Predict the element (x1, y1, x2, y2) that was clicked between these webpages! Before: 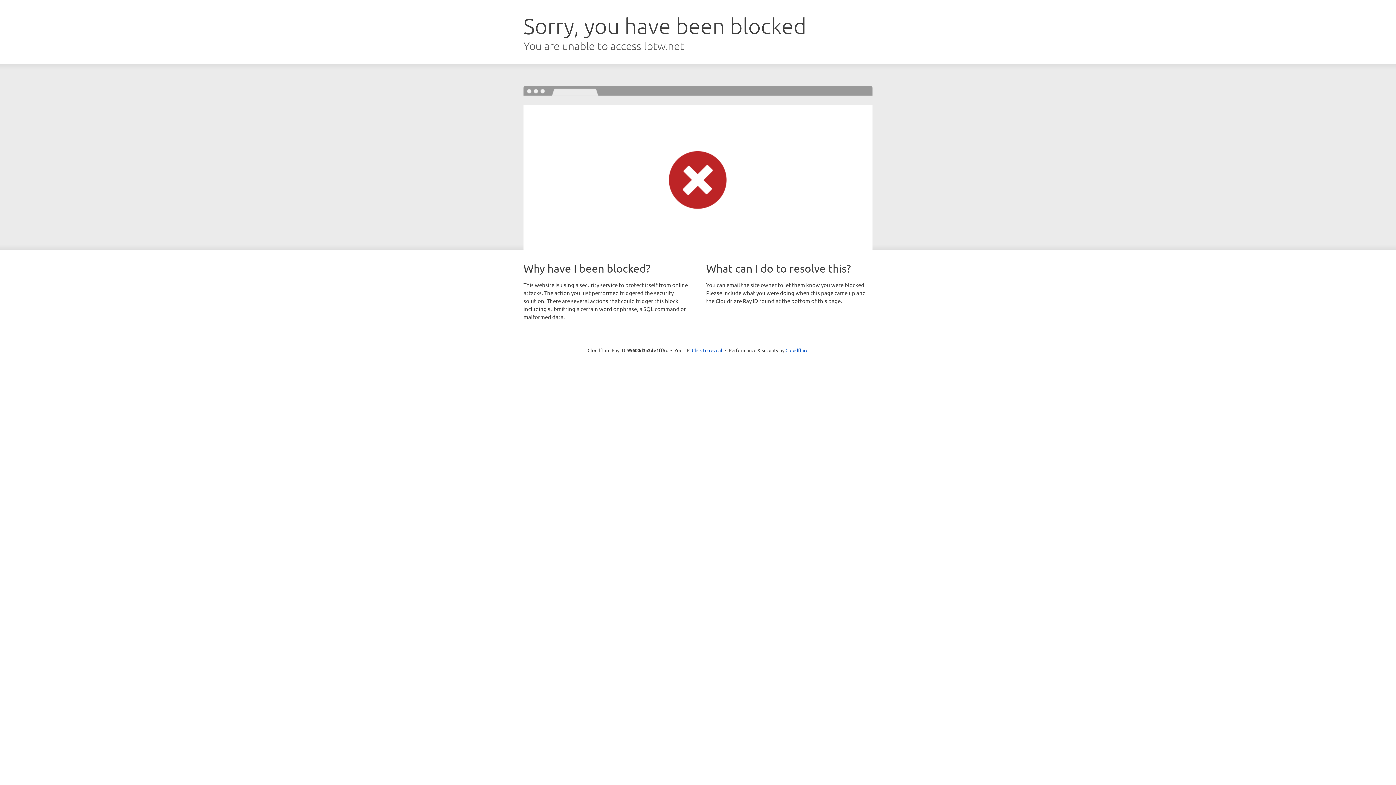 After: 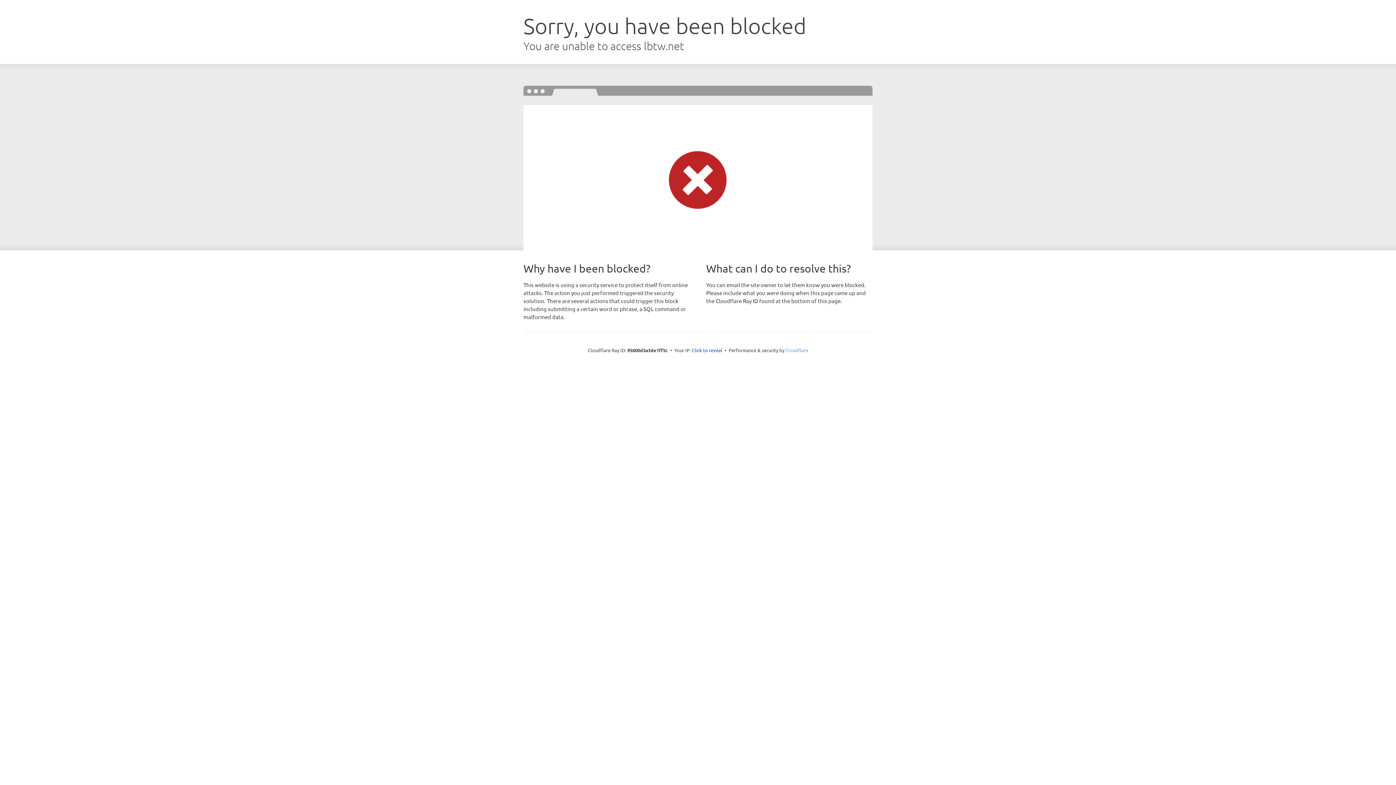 Action: bbox: (785, 347, 808, 353) label: Cloudflare